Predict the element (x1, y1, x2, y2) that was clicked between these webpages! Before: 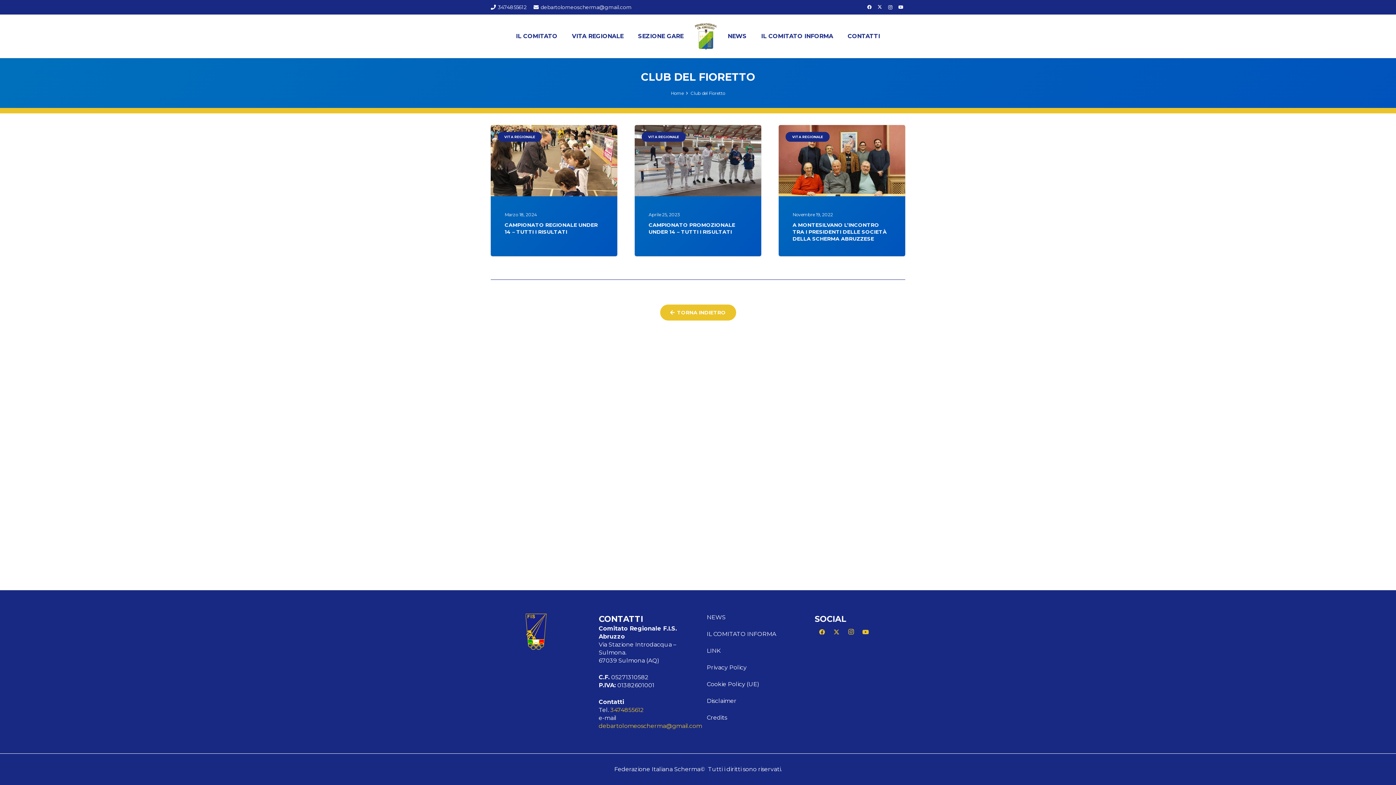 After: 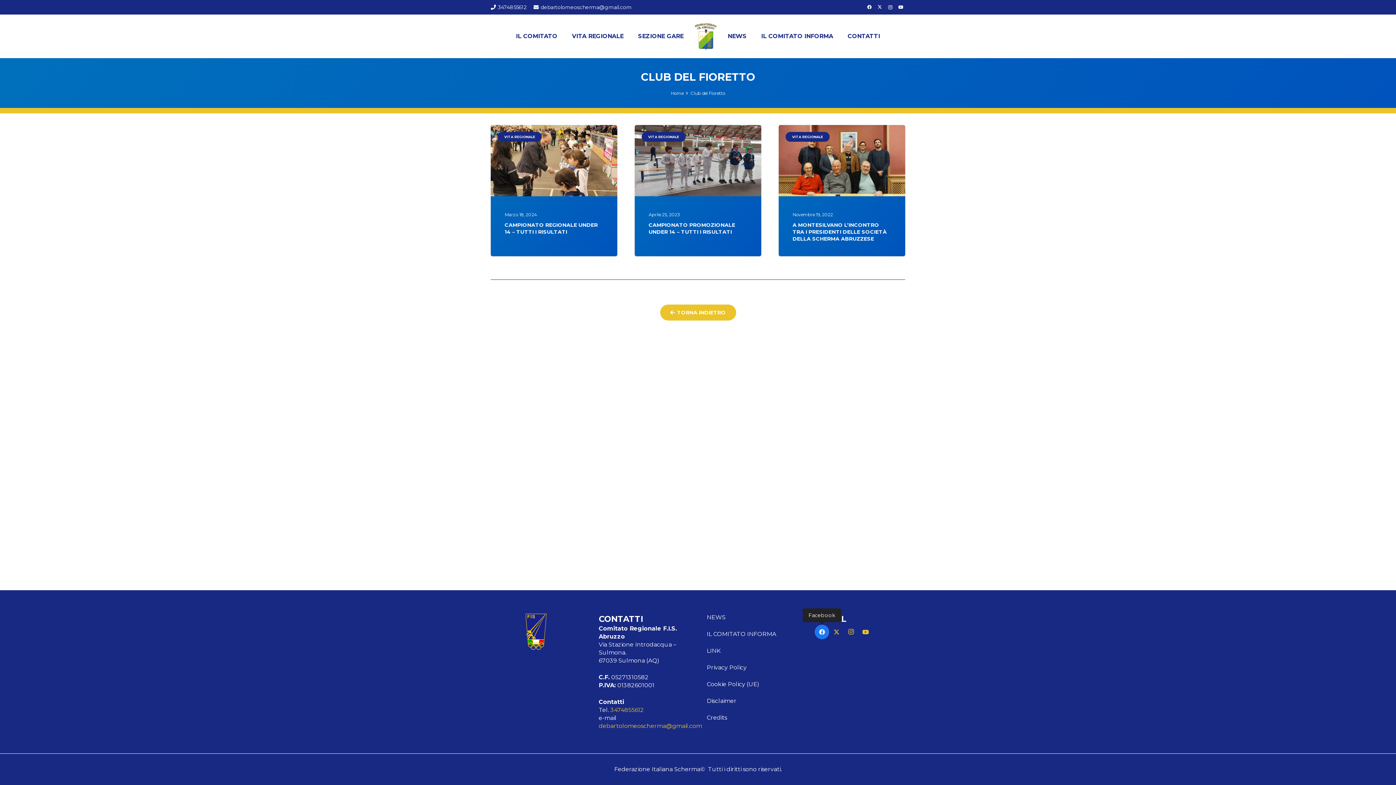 Action: bbox: (814, 625, 829, 639) label: Facebook